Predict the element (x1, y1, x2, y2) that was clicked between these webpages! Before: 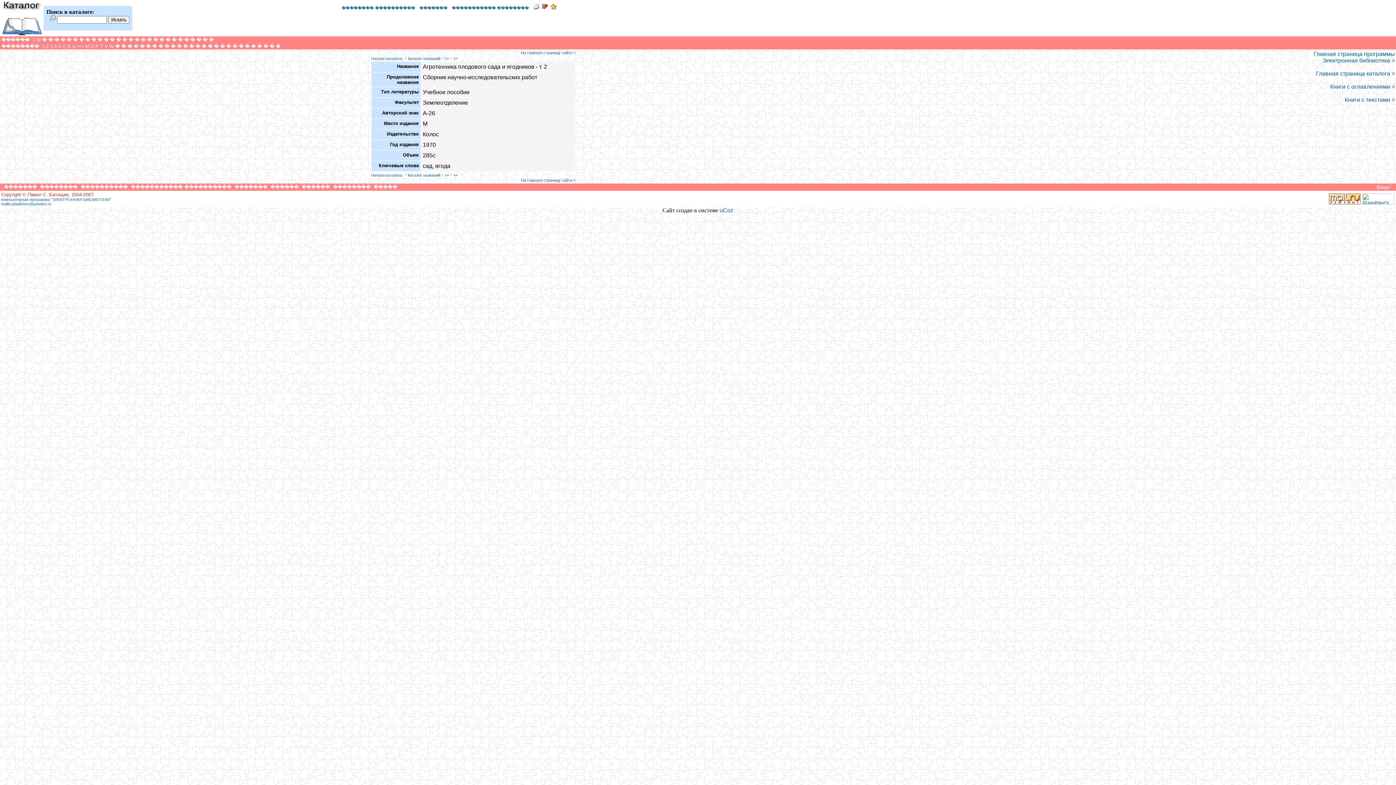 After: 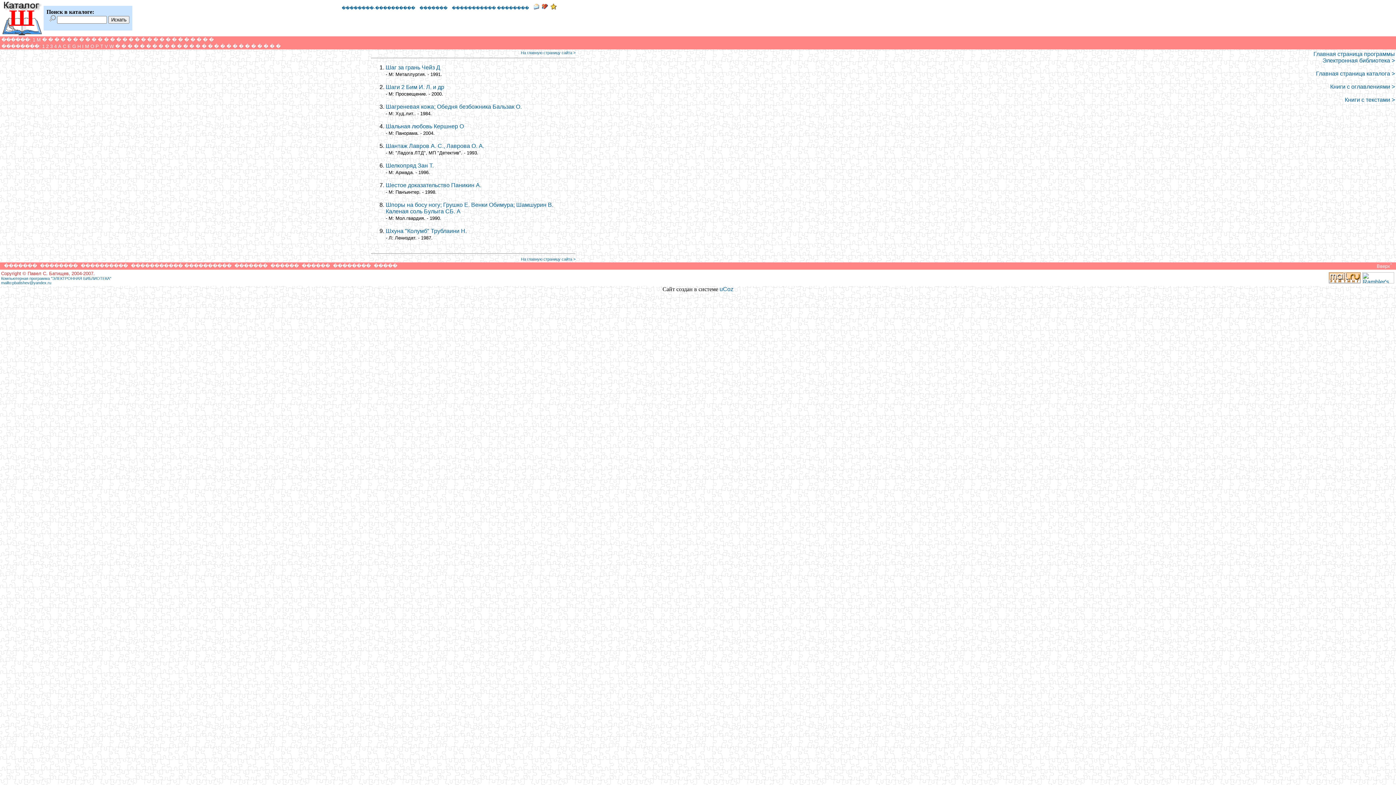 Action: label: � bbox: (257, 43, 262, 49)